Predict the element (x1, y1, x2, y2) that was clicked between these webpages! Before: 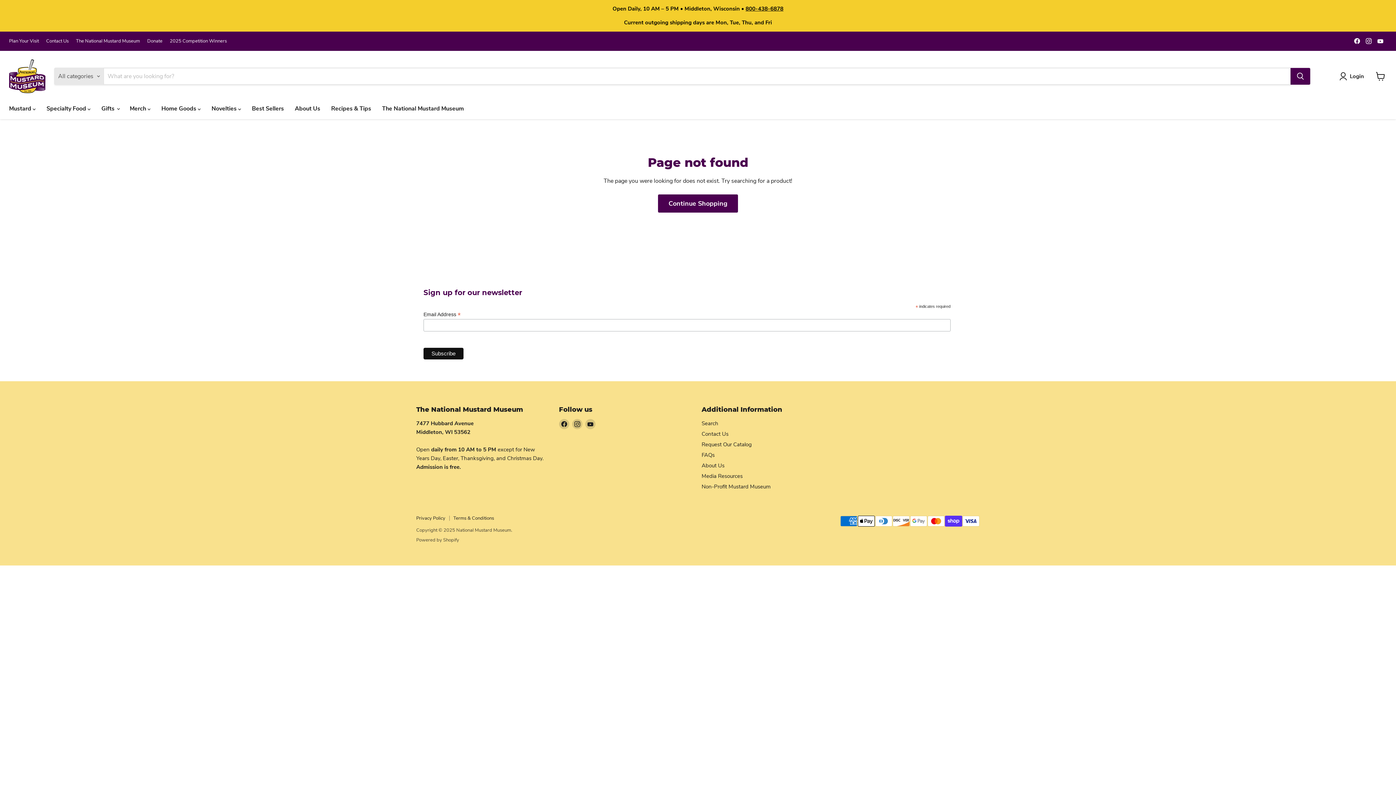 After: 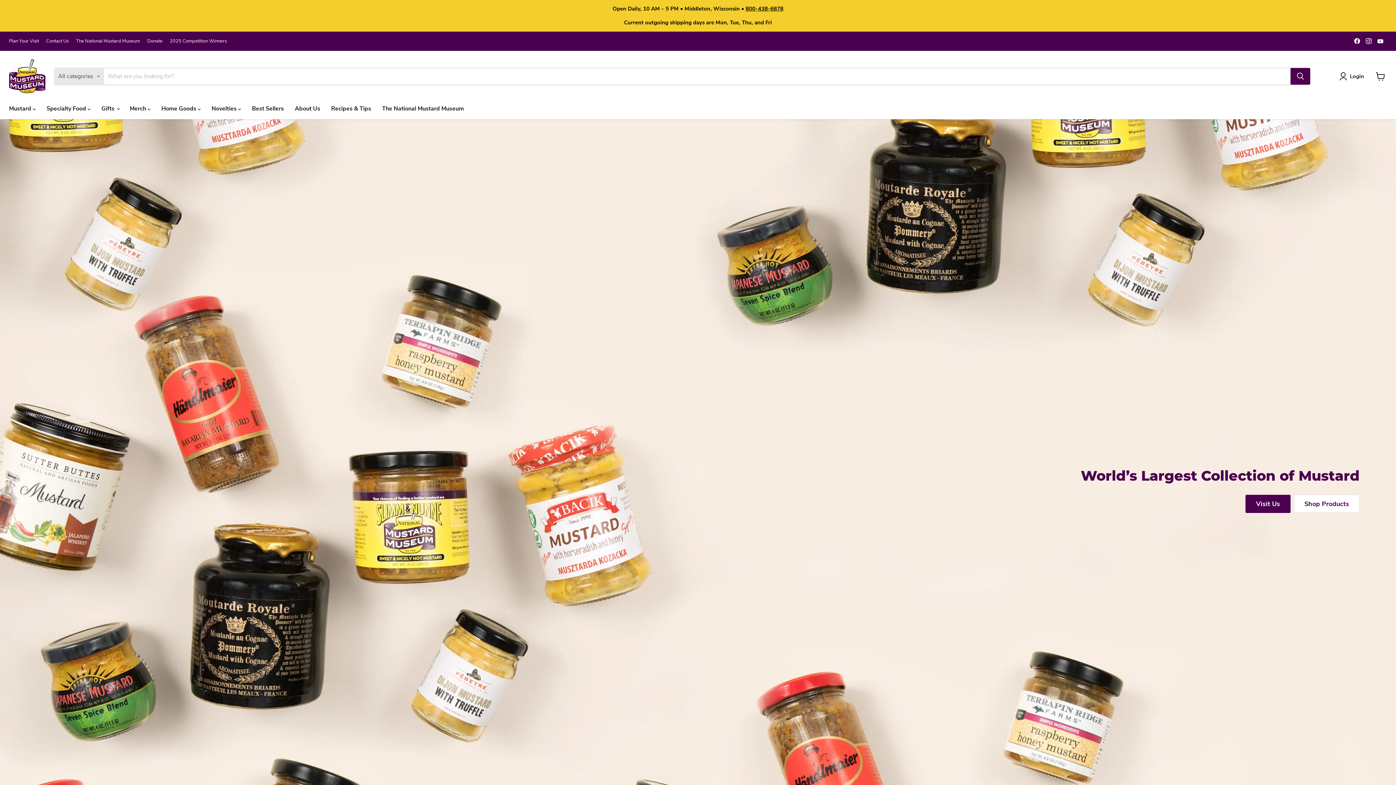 Action: bbox: (453, 515, 494, 521) label: Terms & Conditions